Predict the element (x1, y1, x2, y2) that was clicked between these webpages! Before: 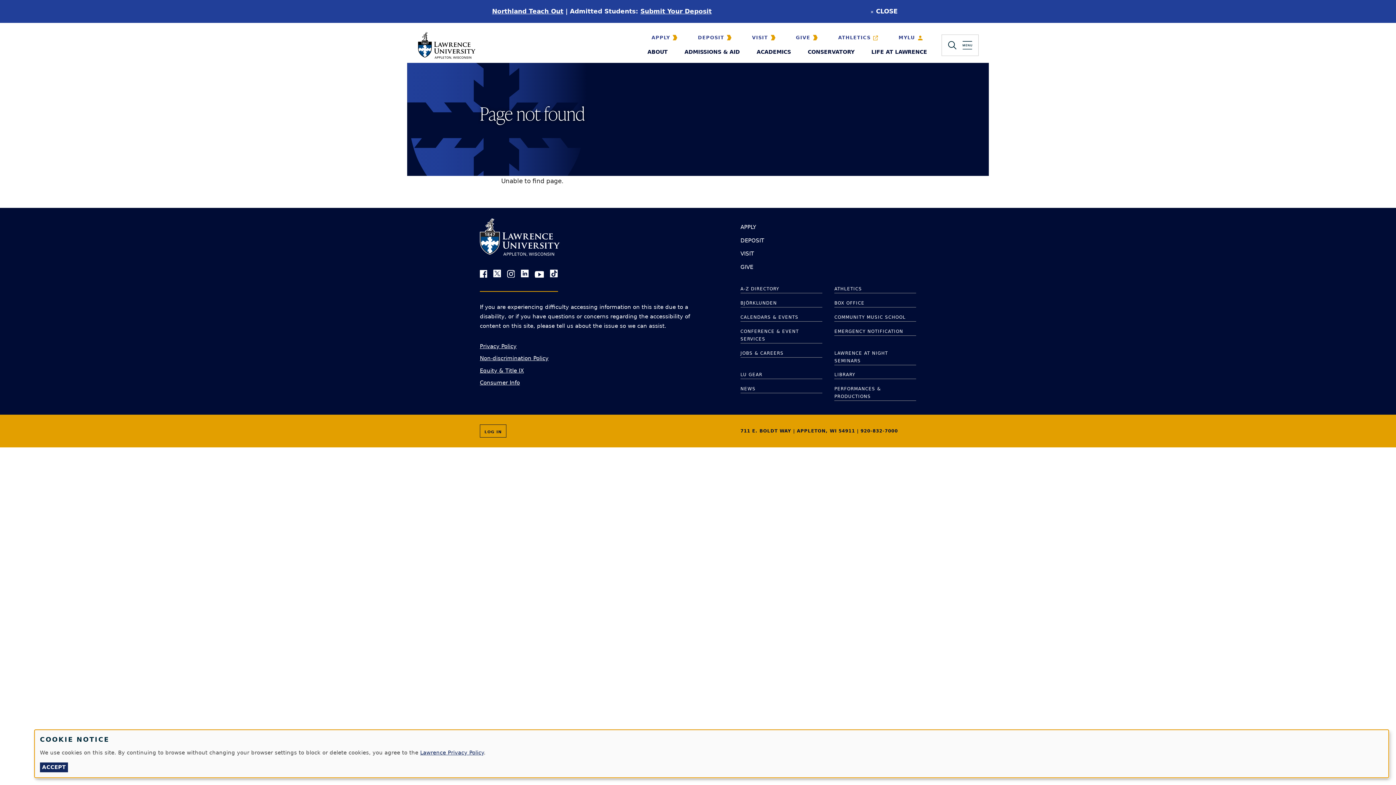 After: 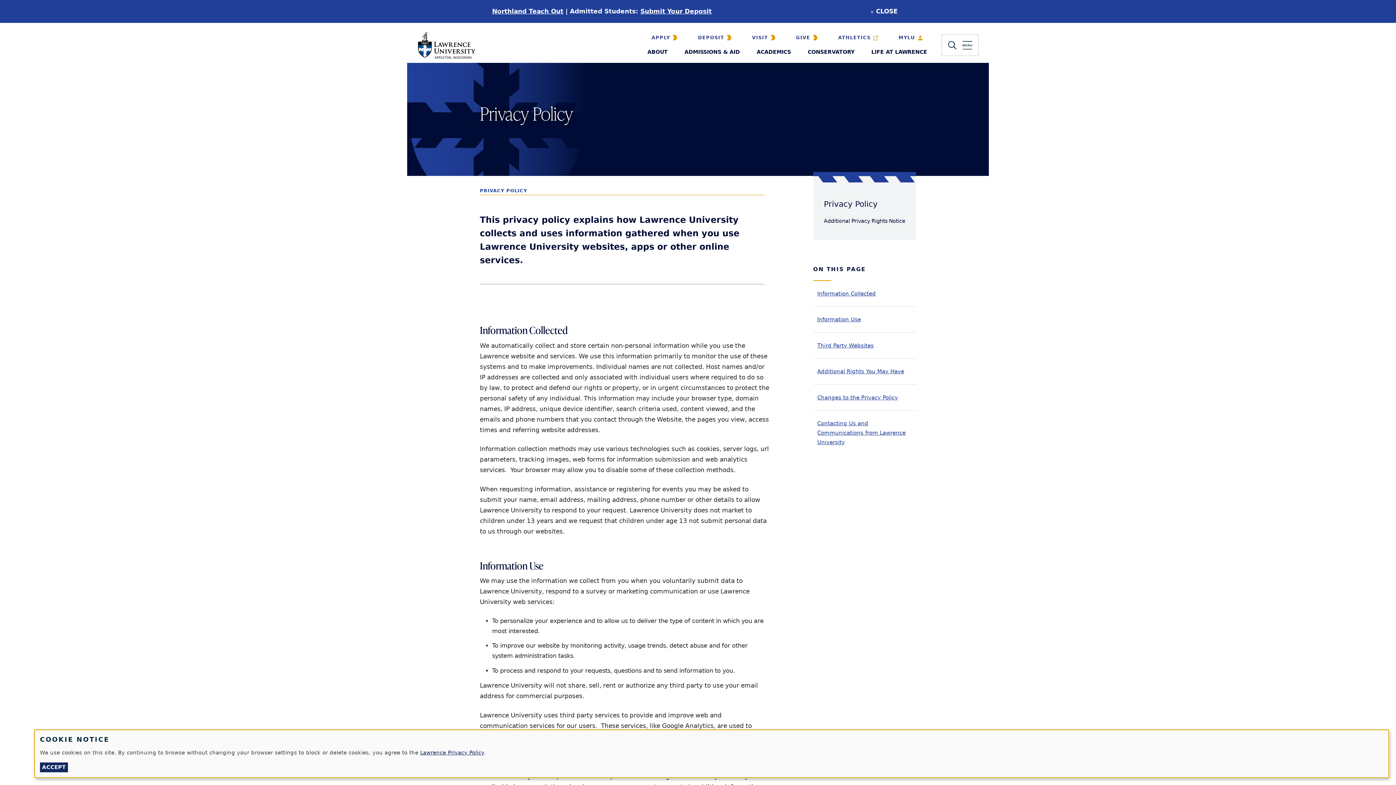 Action: label: Privacy Policy bbox: (480, 343, 516, 349)